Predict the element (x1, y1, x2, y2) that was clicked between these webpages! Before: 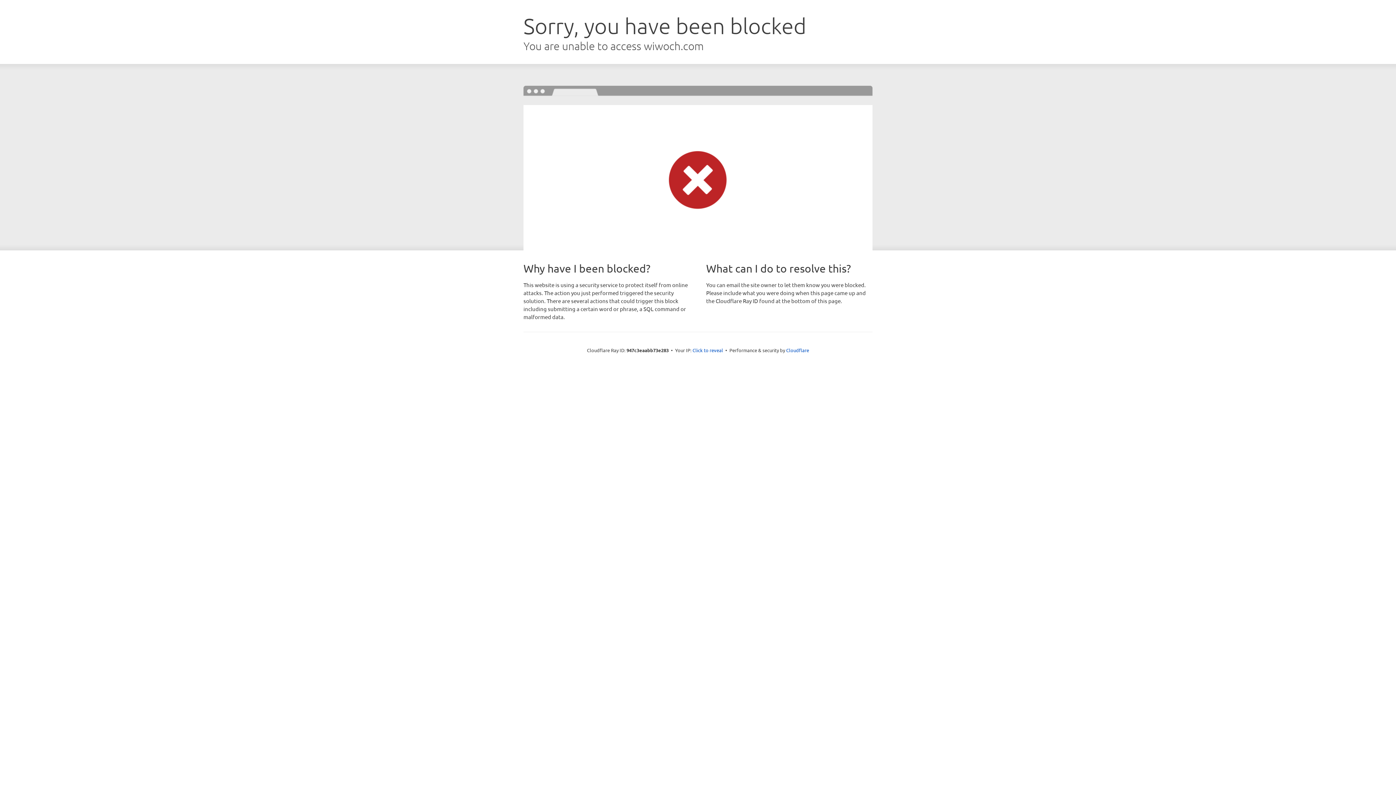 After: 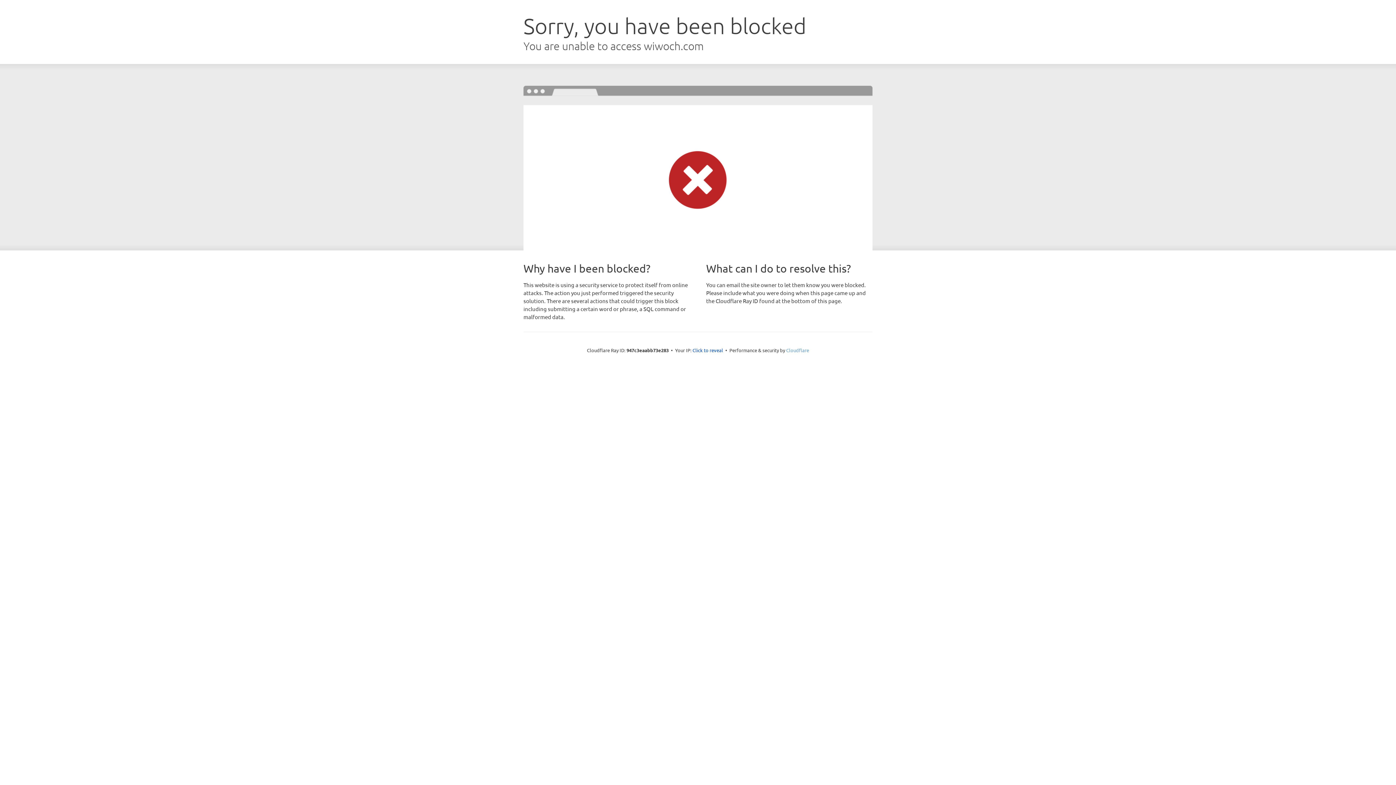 Action: bbox: (786, 347, 809, 353) label: Cloudflare